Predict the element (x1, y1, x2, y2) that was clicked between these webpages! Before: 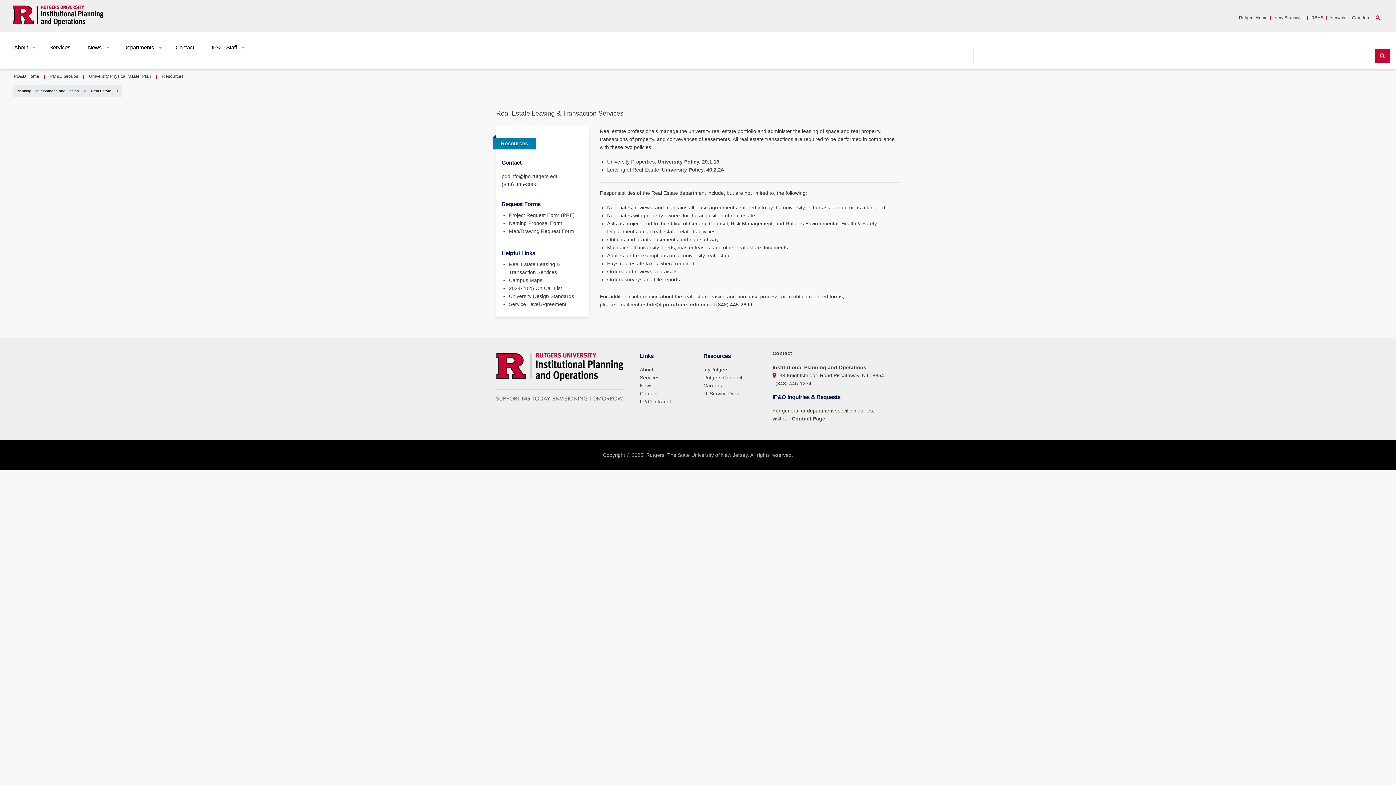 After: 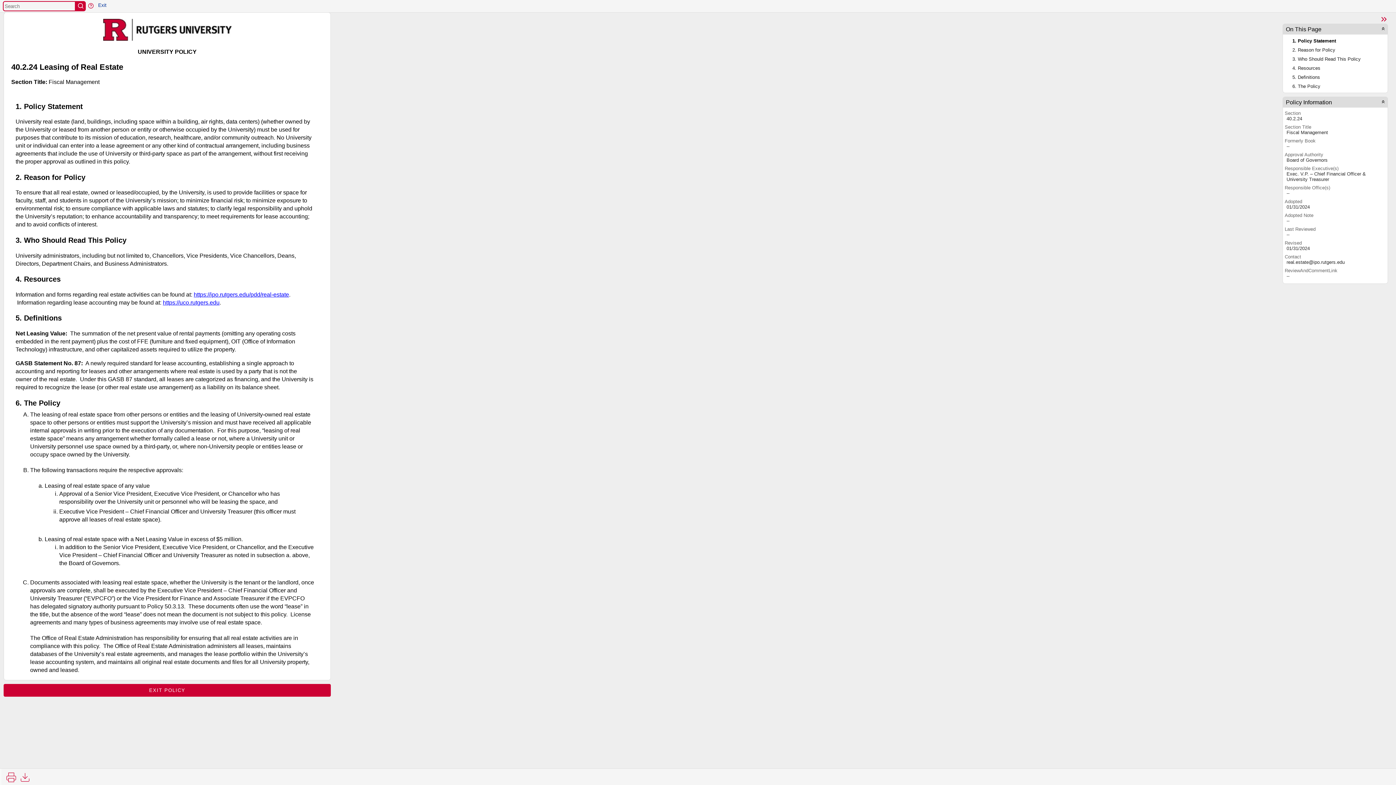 Action: bbox: (662, 166, 724, 172) label: University Policy, 40.2.24